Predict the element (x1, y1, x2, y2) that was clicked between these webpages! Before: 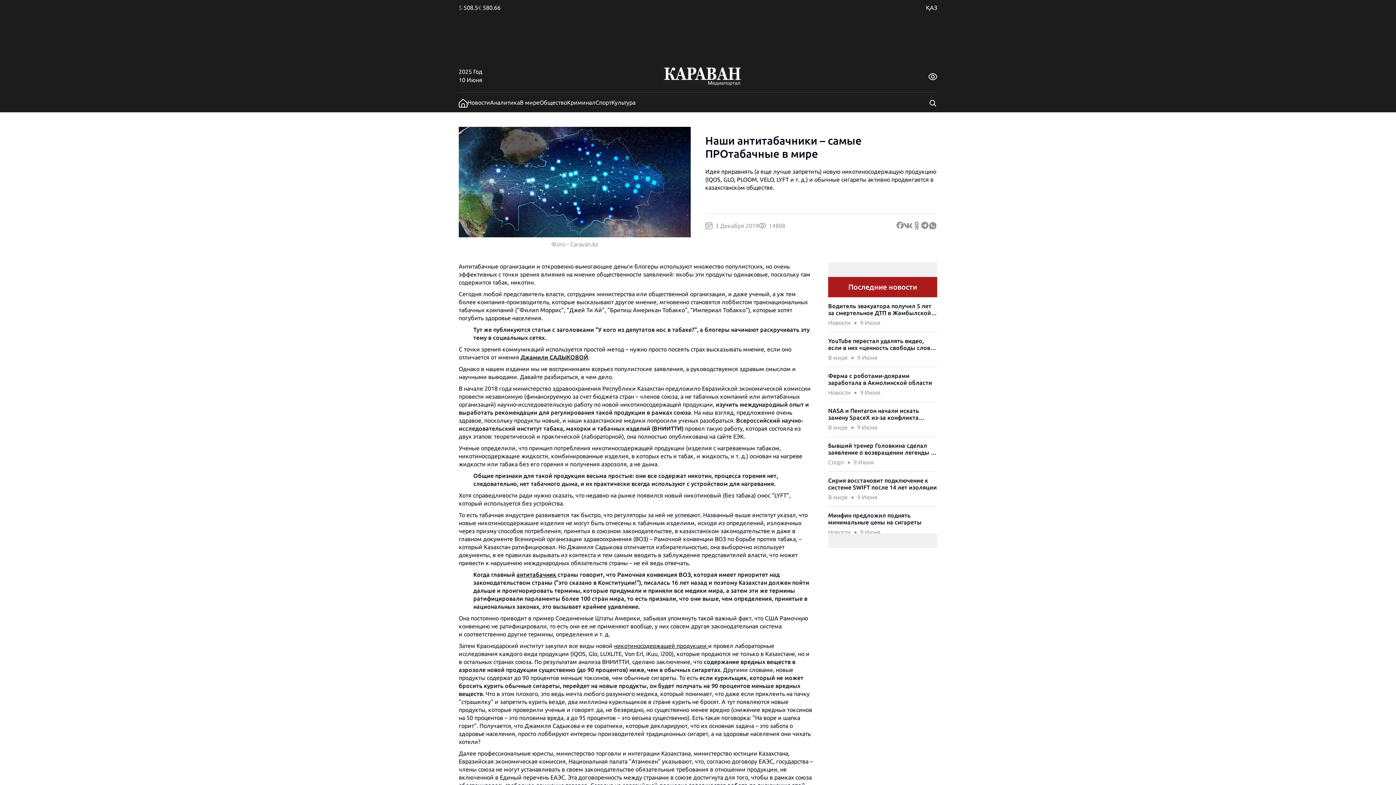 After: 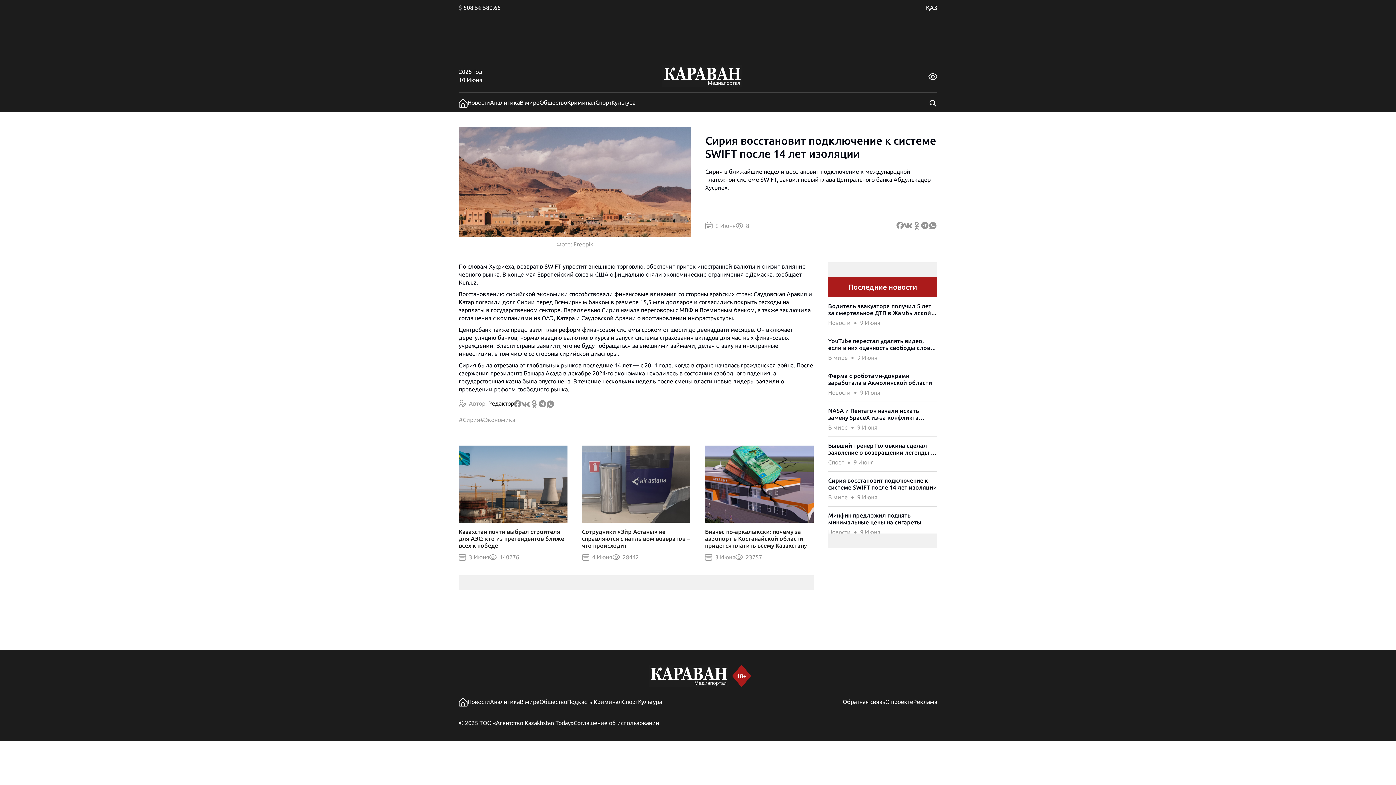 Action: bbox: (828, 477, 937, 491) label: Сирия восстановит подключение к системе SWIFT после 14 лет изоляции